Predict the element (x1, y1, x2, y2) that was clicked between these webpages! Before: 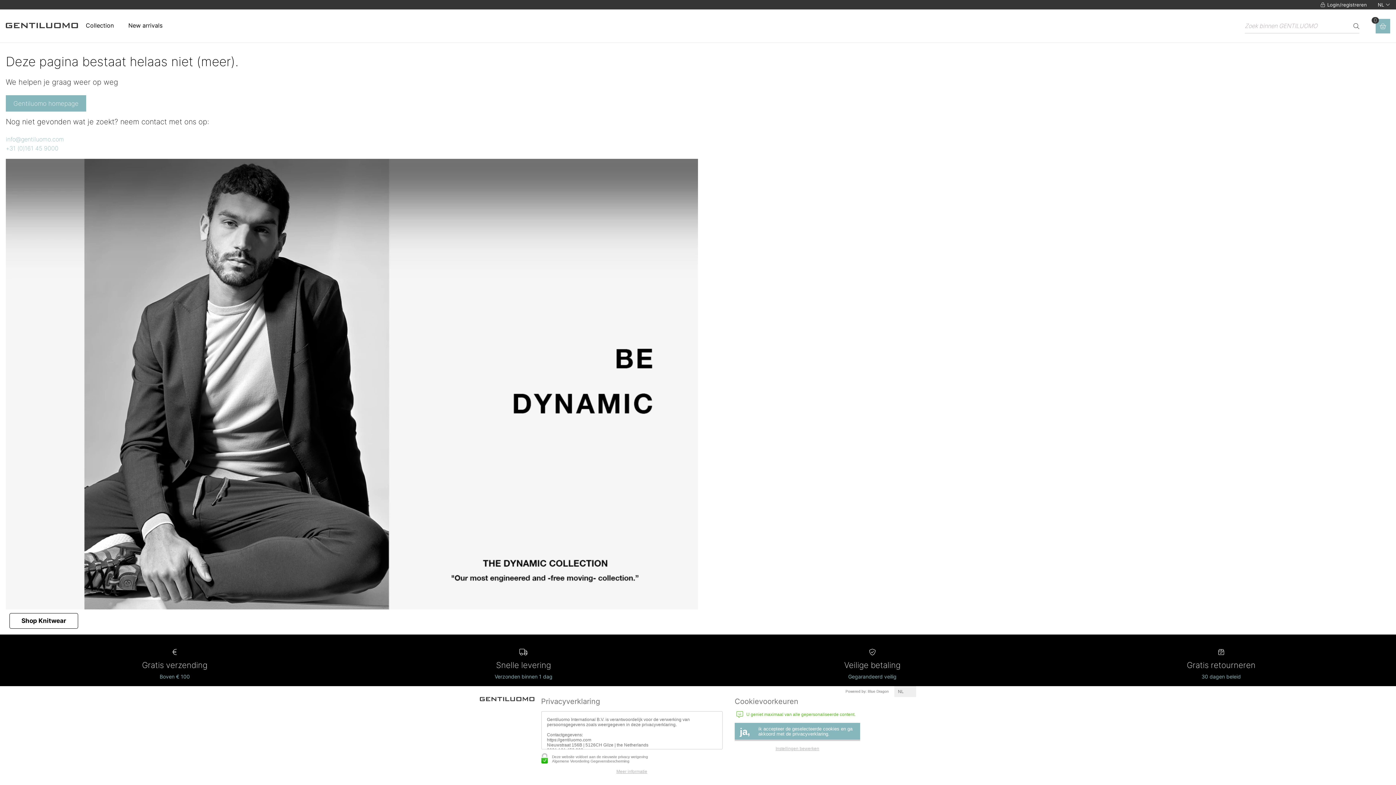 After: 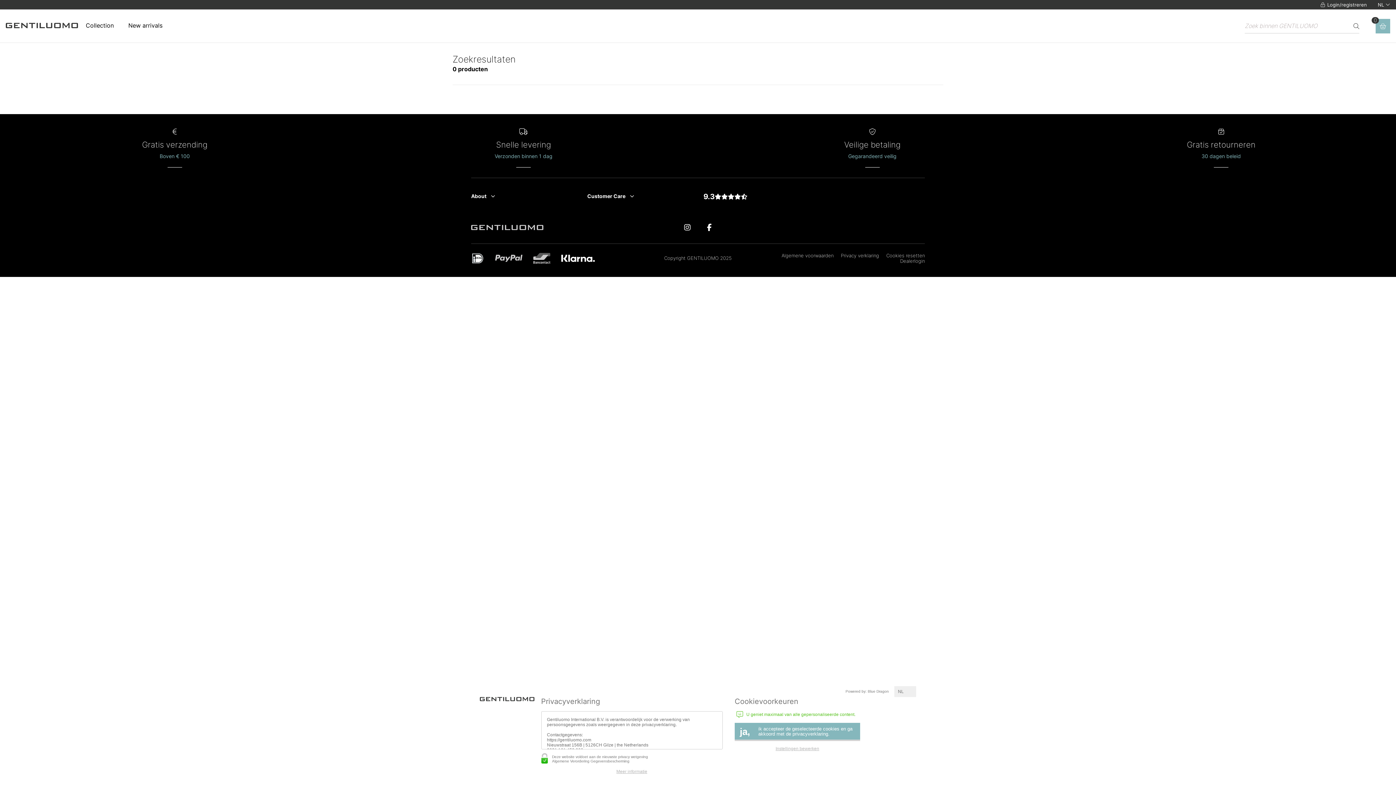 Action: bbox: (1348, 18, 1359, 33)